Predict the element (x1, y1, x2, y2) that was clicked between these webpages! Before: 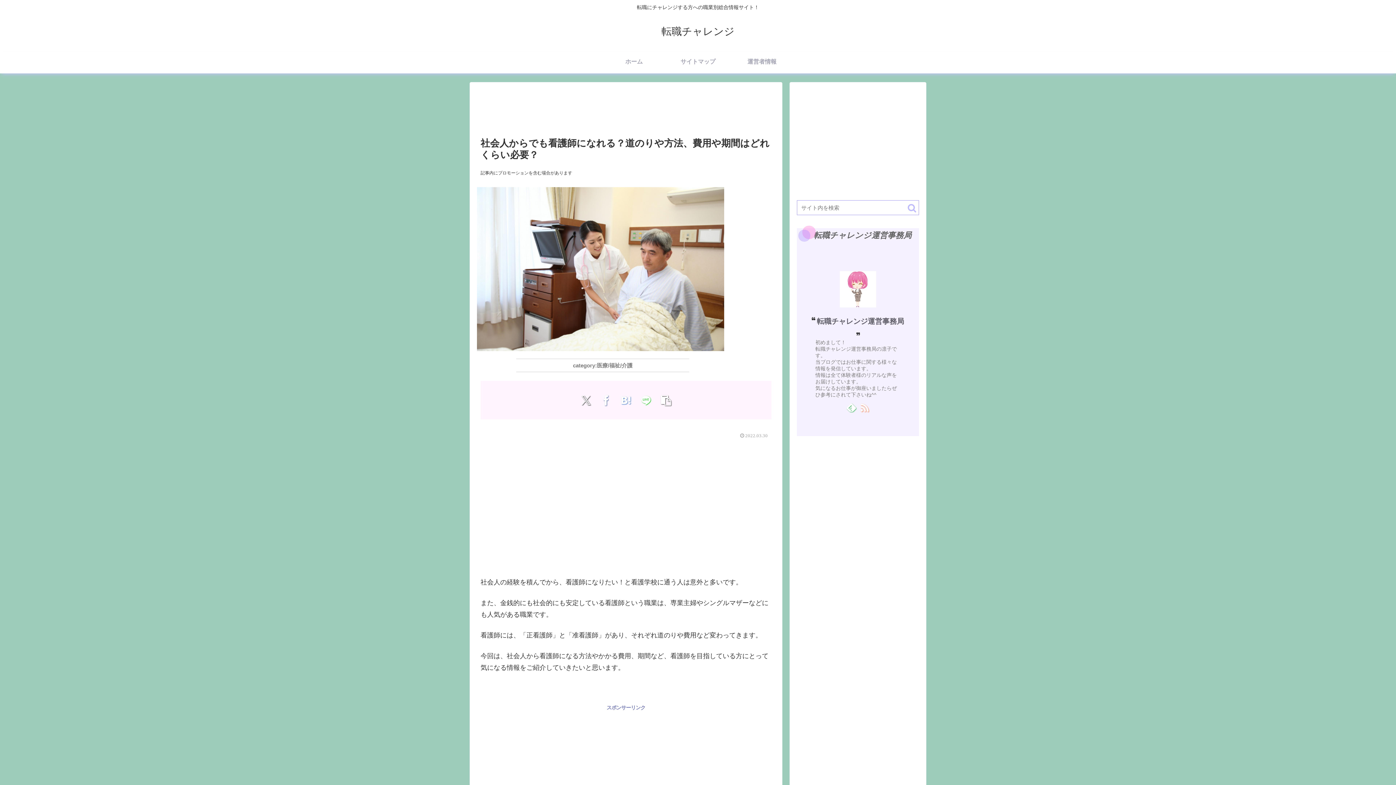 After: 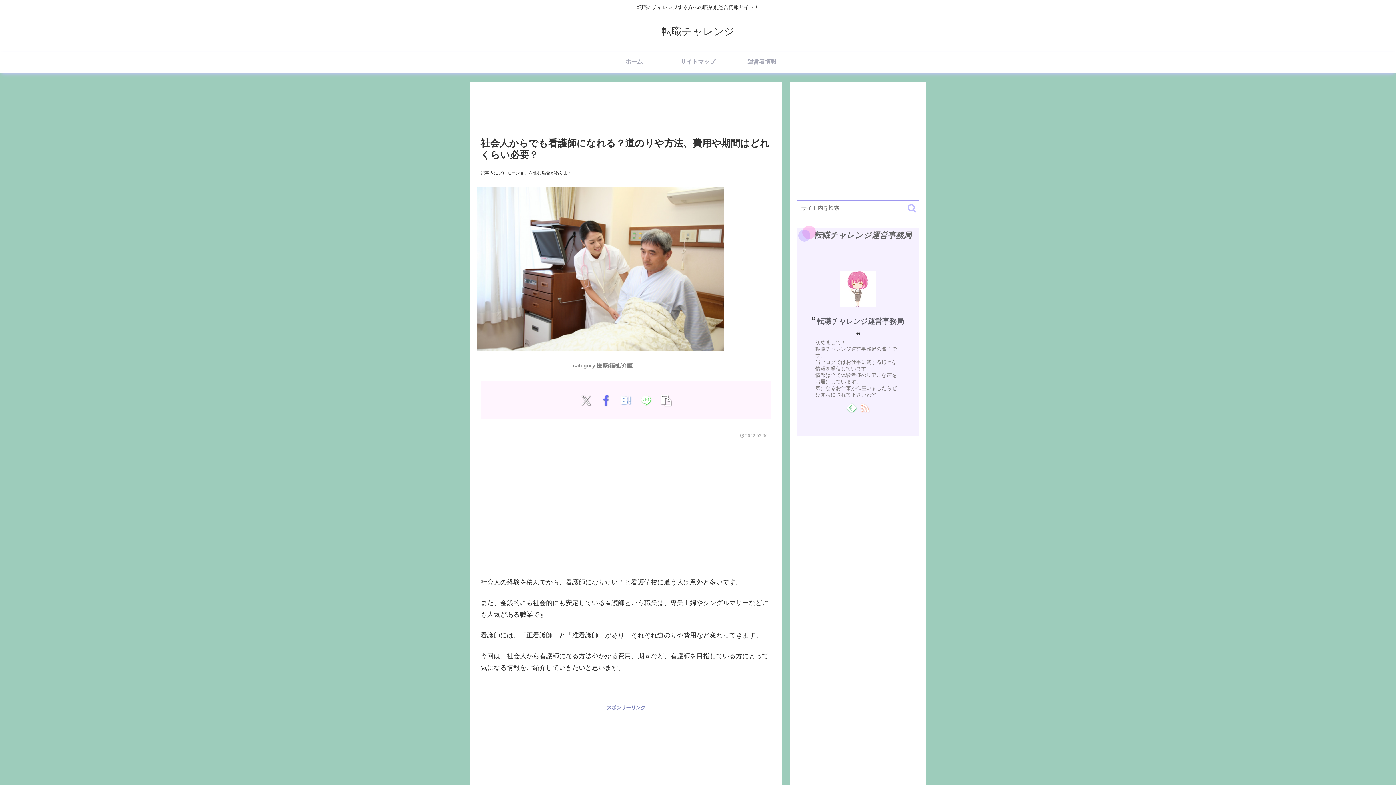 Action: label: Facebookでシェア bbox: (596, 387, 616, 413)